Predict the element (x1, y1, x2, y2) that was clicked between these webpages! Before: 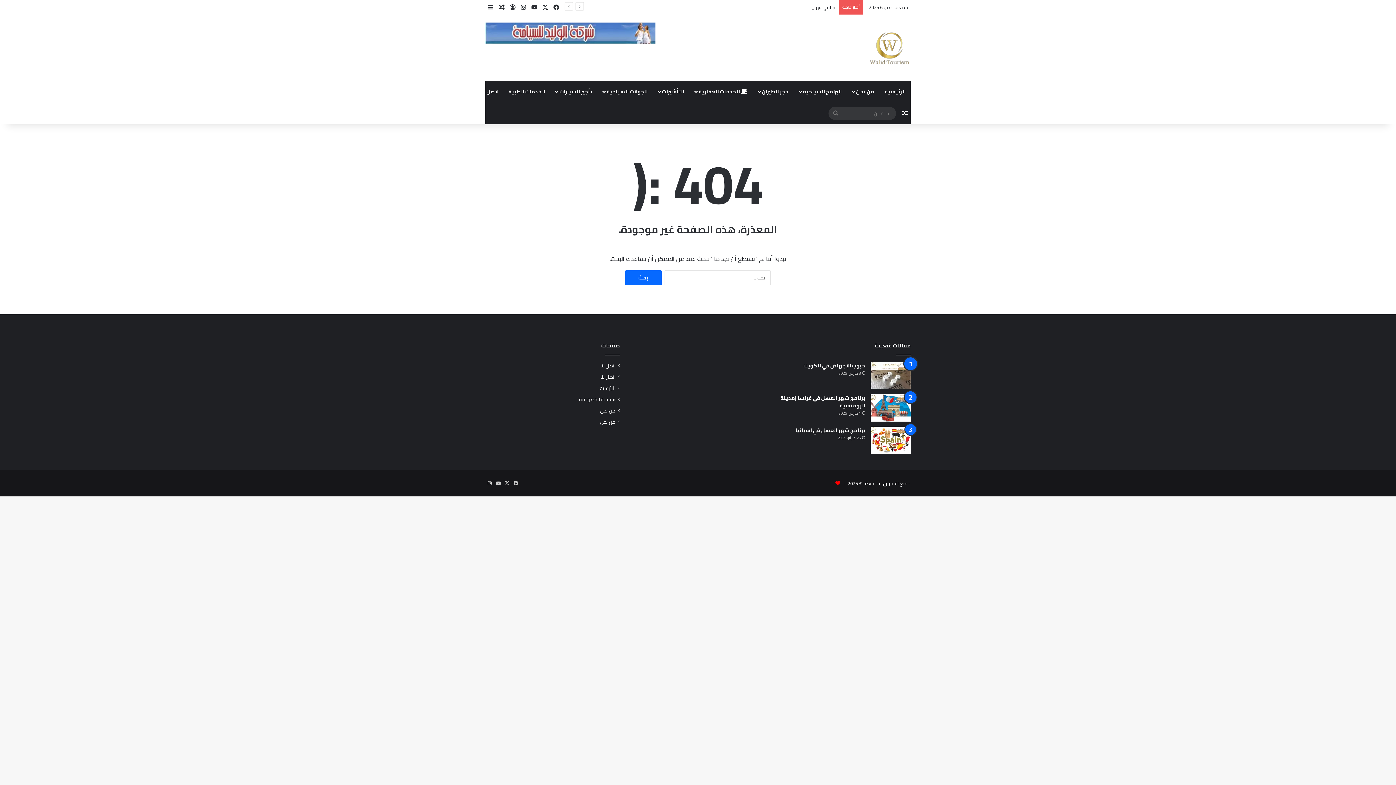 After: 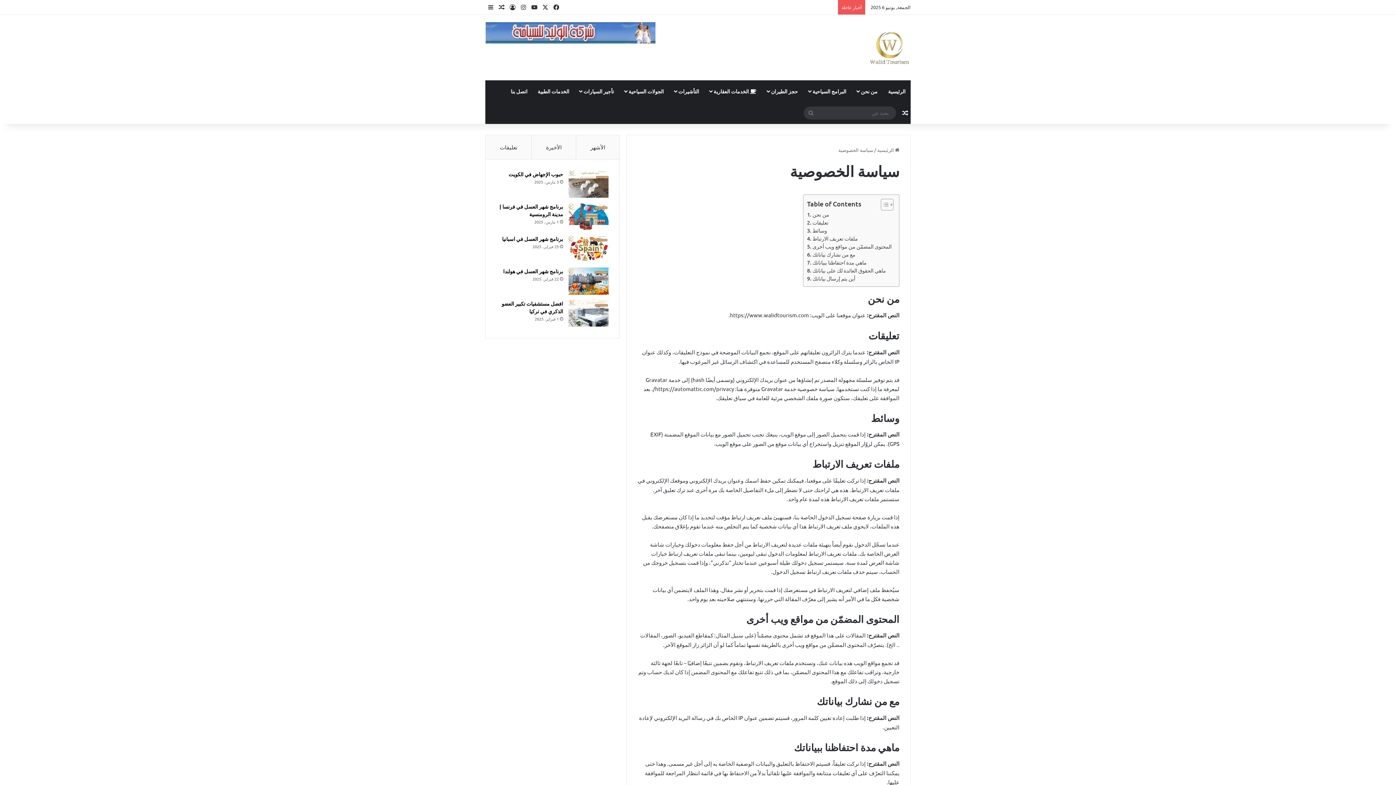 Action: bbox: (579, 394, 615, 404) label: سياسة الخصوصية